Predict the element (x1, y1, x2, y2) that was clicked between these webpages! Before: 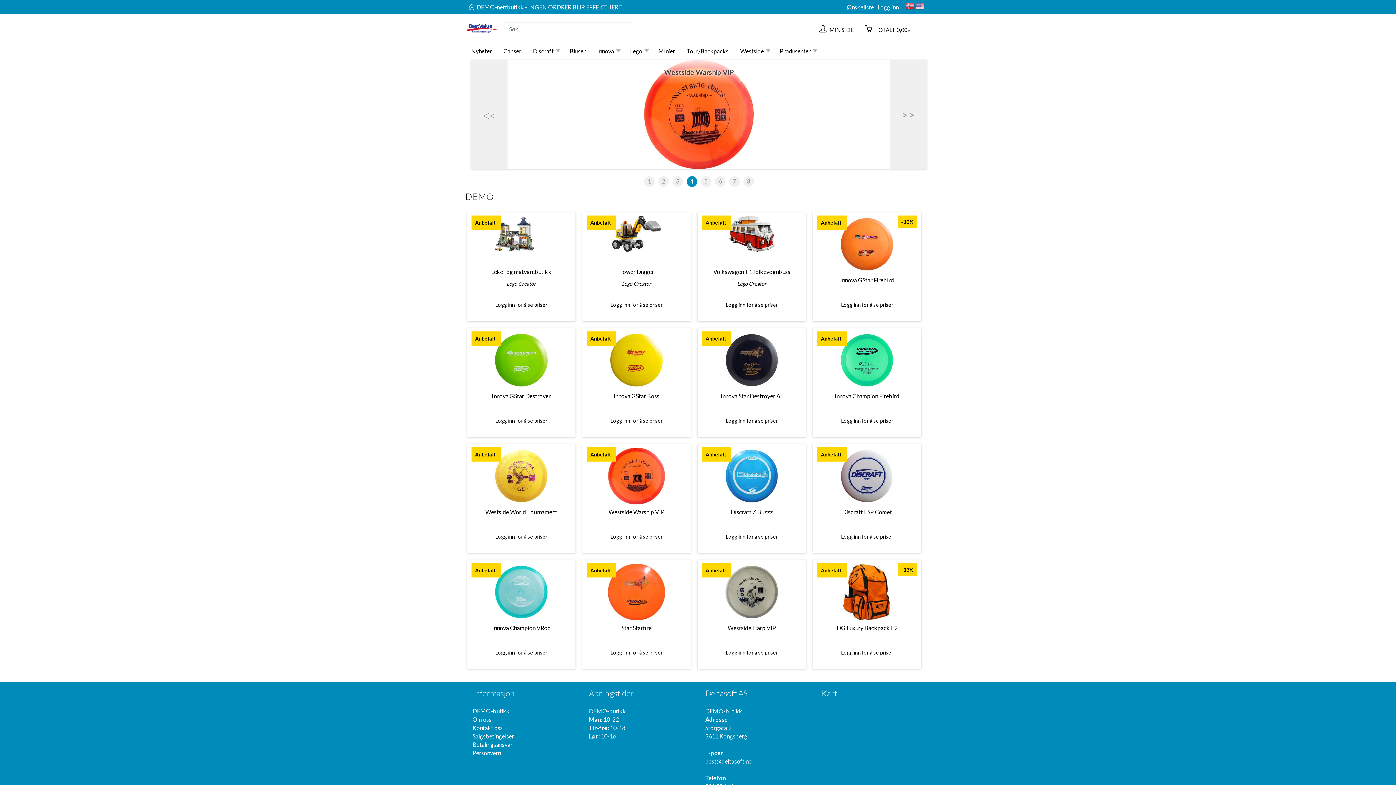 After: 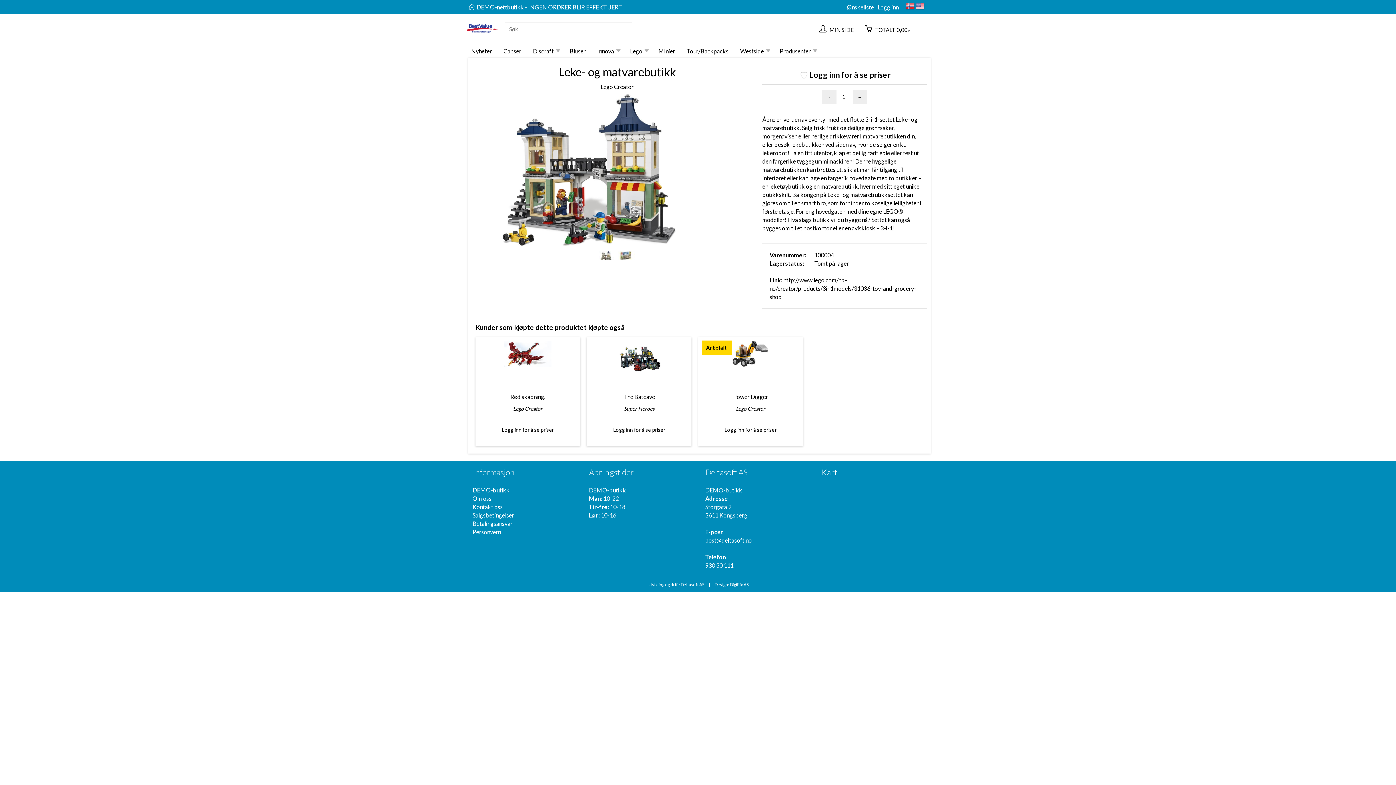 Action: bbox: (488, 246, 554, 252)